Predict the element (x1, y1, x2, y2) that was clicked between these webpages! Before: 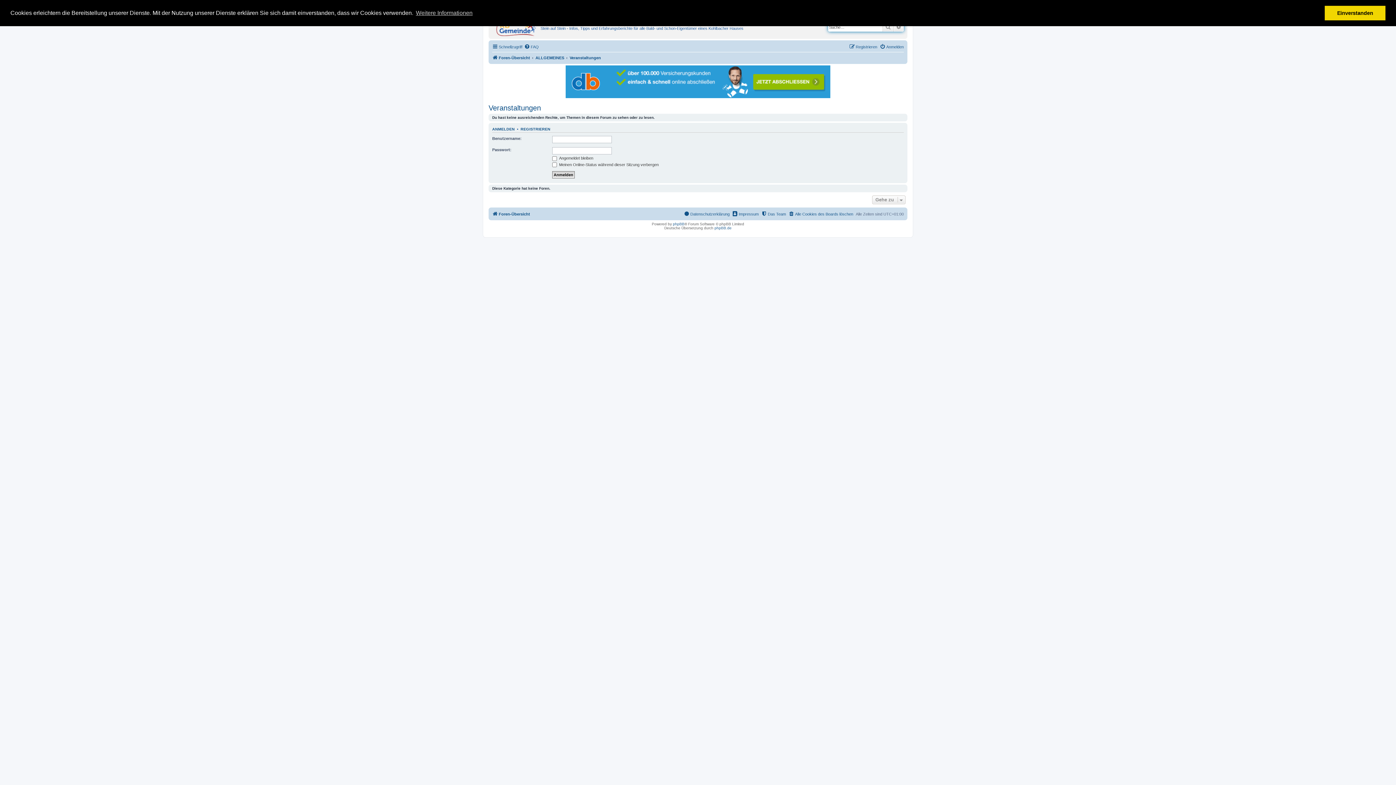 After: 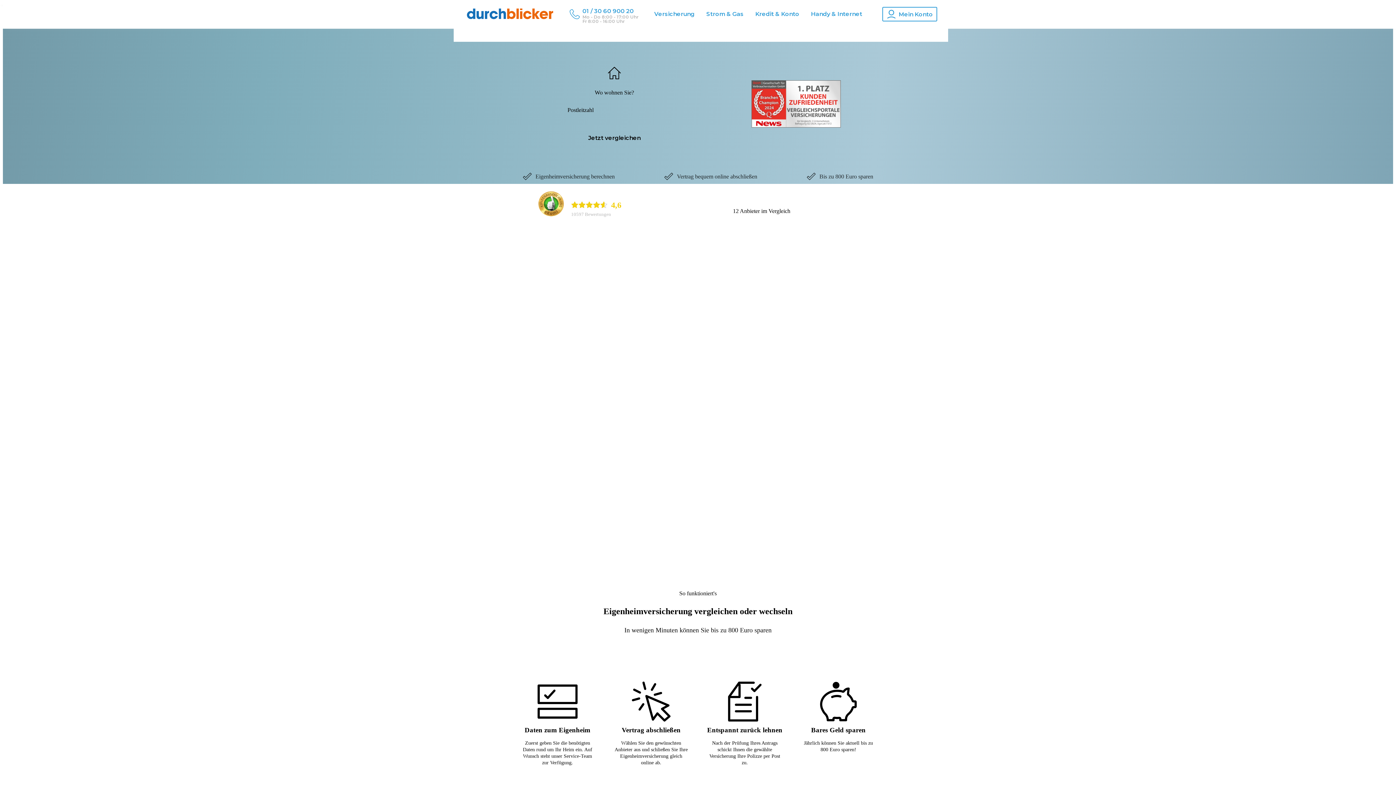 Action: bbox: (565, 65, 830, 98)